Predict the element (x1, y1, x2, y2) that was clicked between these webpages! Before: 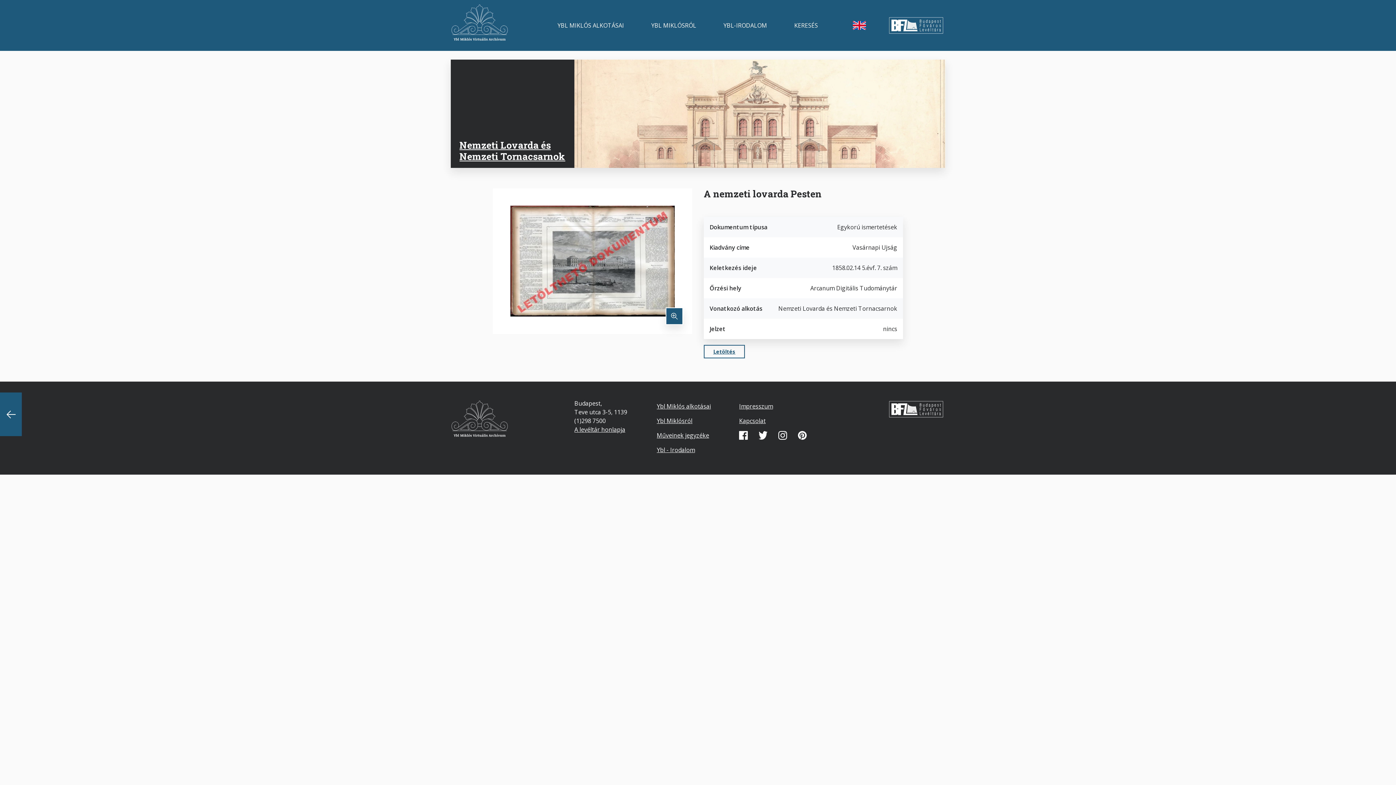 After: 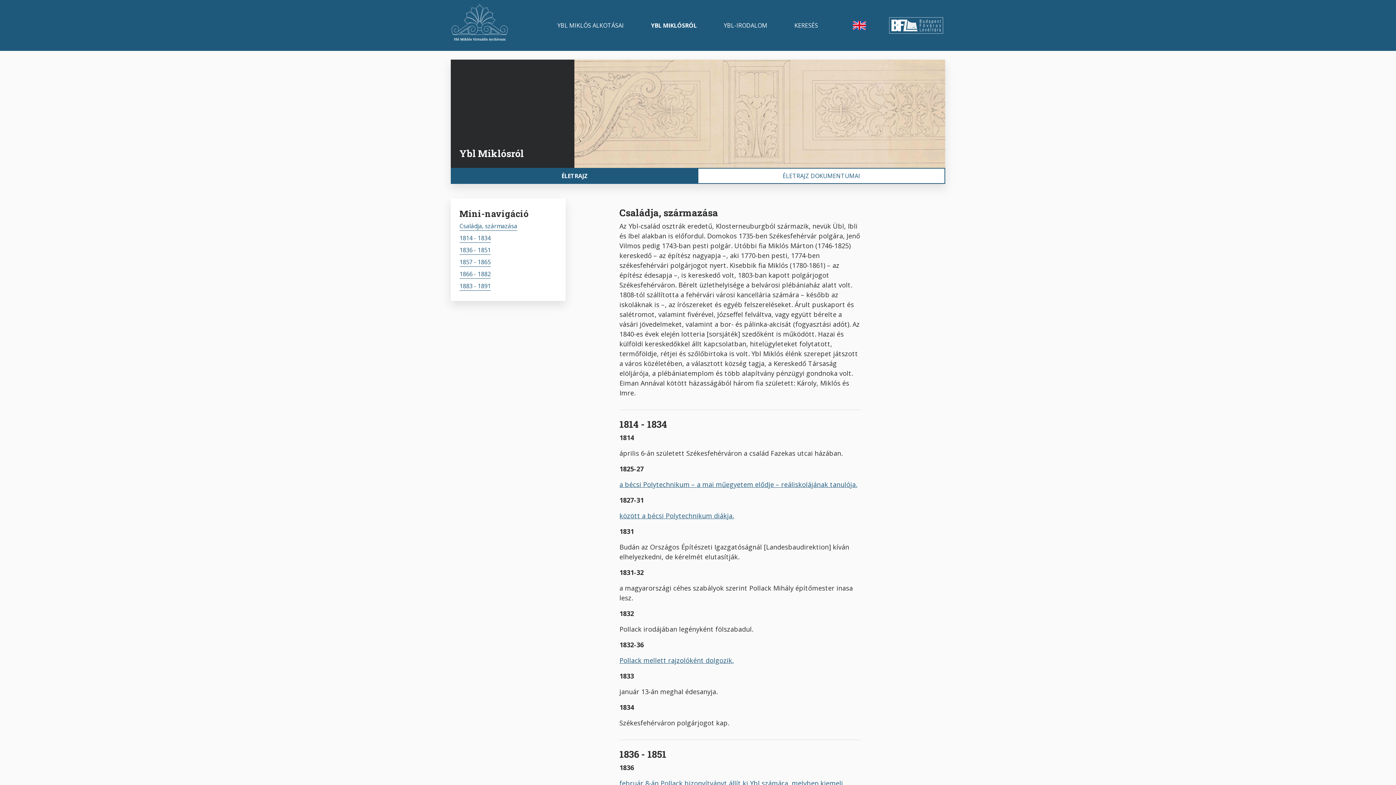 Action: label: YBL MIKLÓSRÓL bbox: (648, 18, 699, 32)